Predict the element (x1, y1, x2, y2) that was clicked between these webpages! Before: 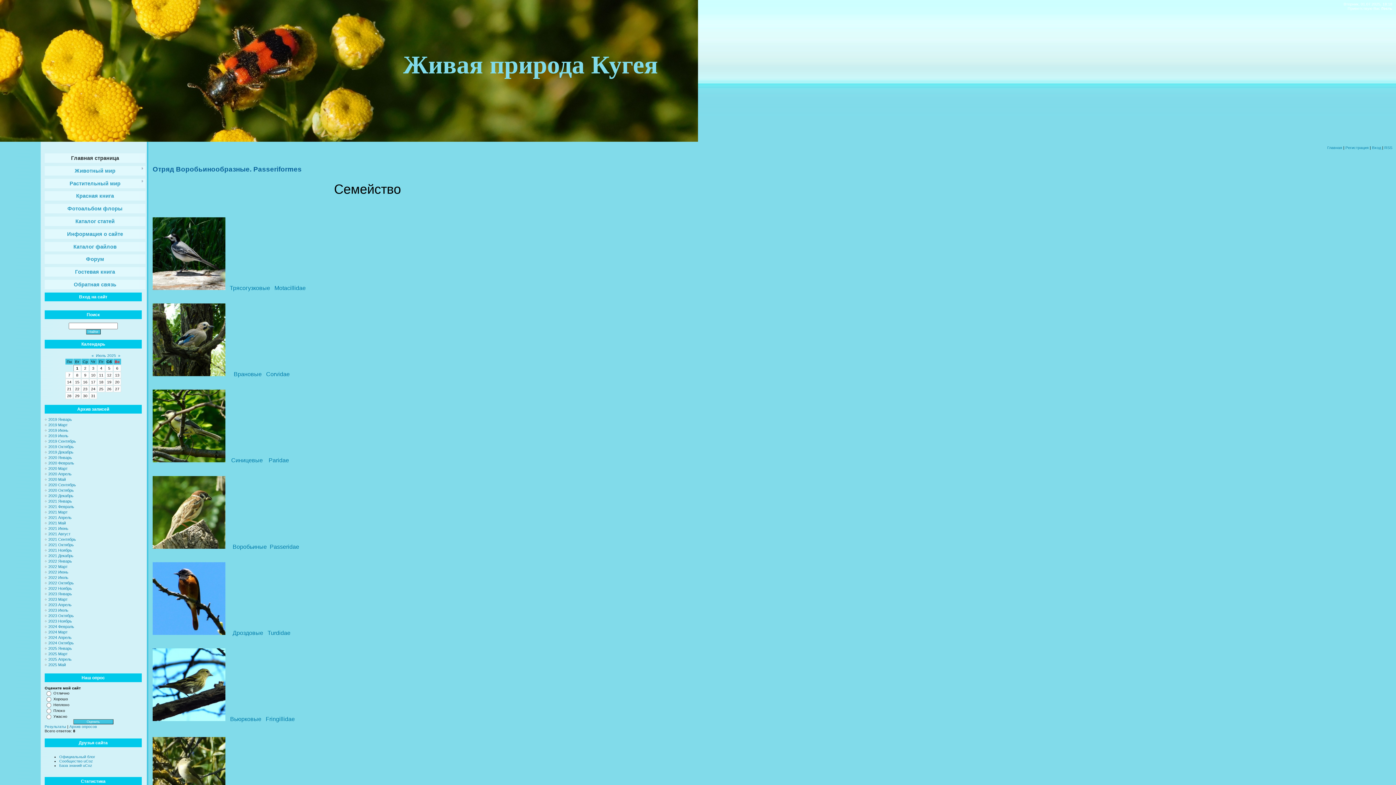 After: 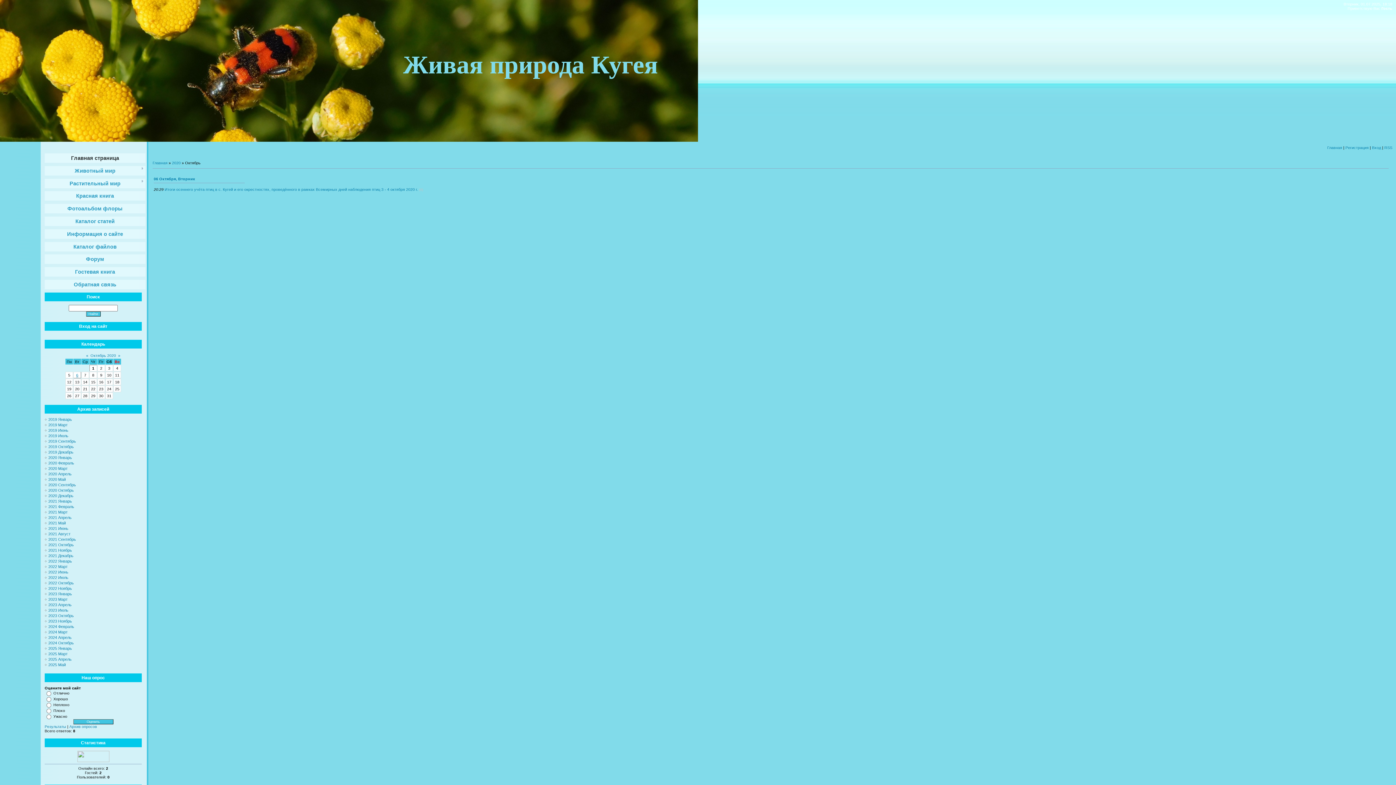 Action: label: 2020 Октябрь bbox: (48, 488, 73, 492)